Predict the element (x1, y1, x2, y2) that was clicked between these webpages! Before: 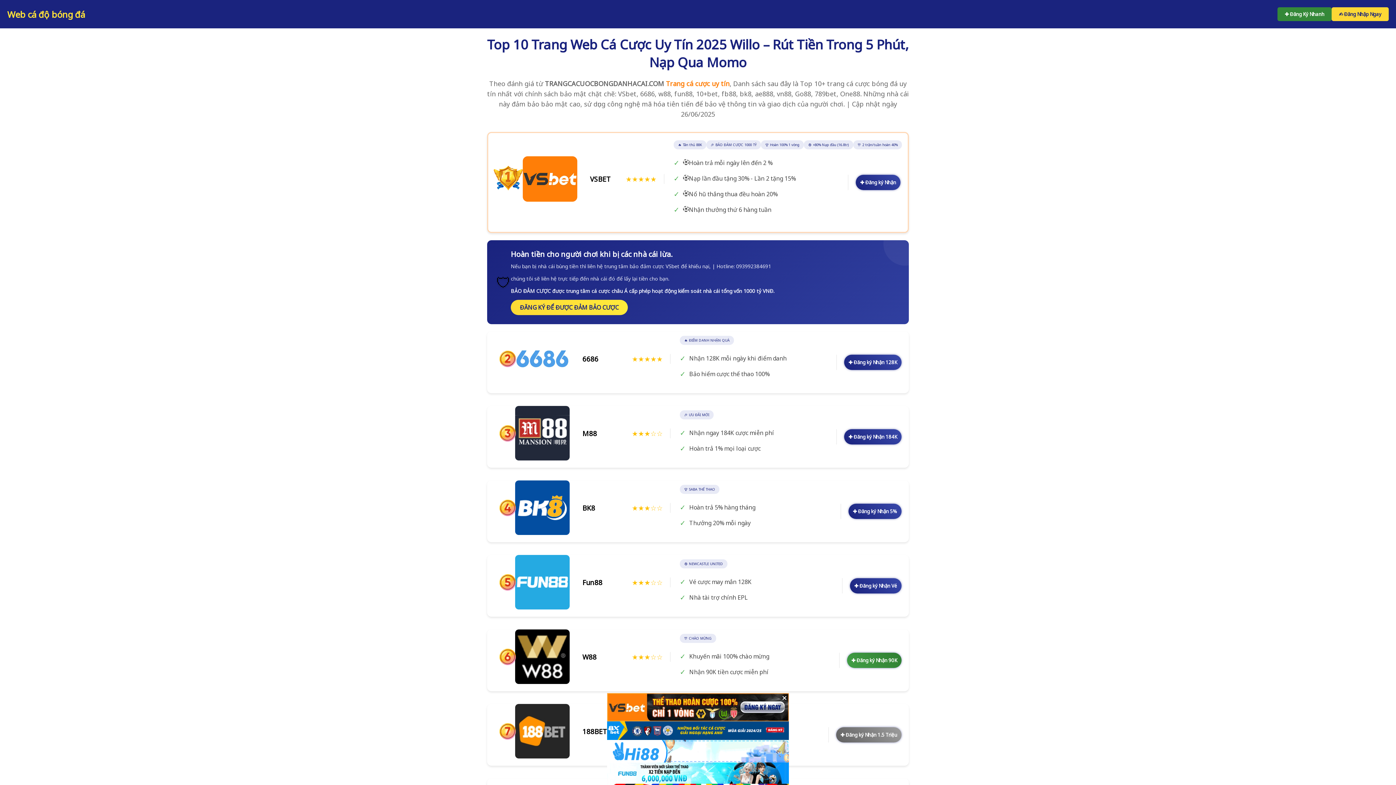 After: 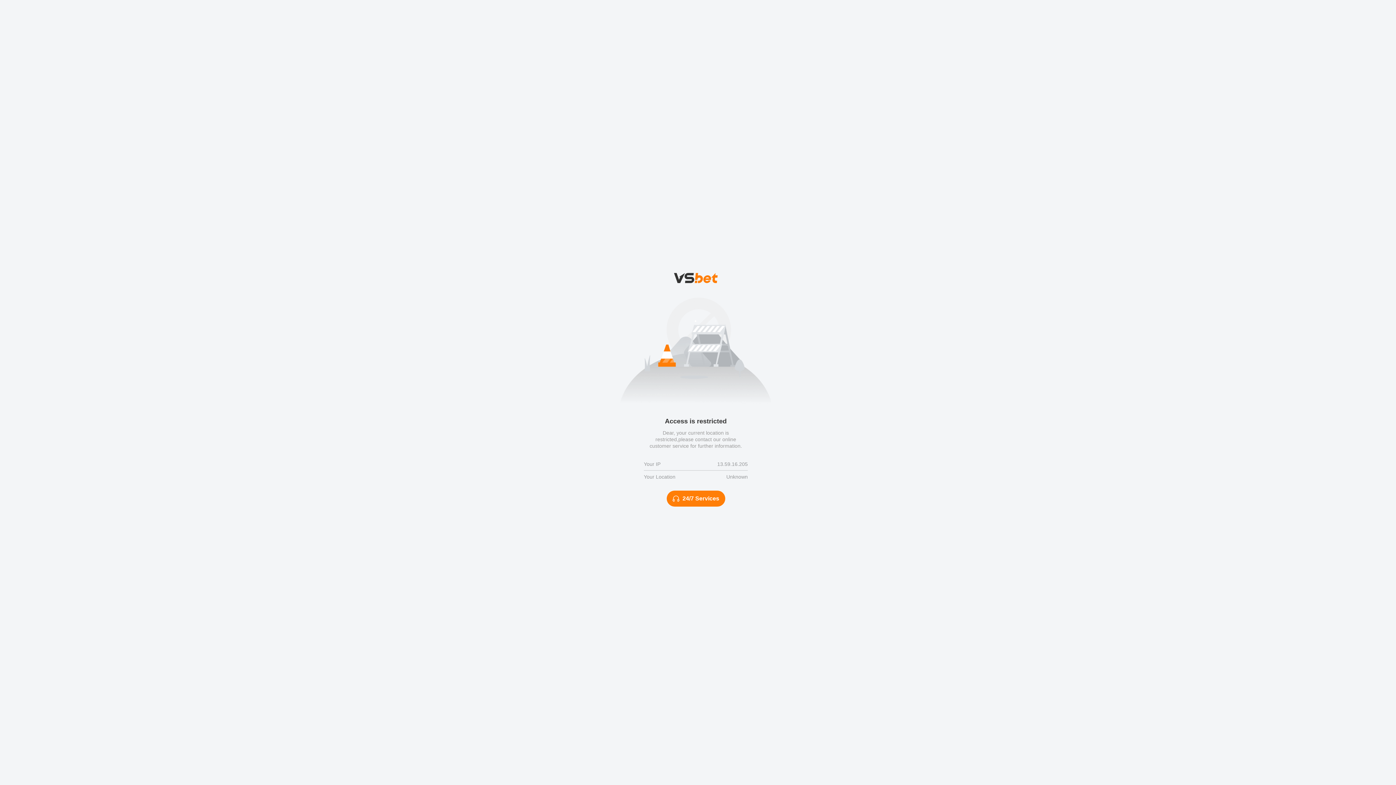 Action: label: ✚ Đăng ký Nhận 5% bbox: (848, 504, 901, 519)